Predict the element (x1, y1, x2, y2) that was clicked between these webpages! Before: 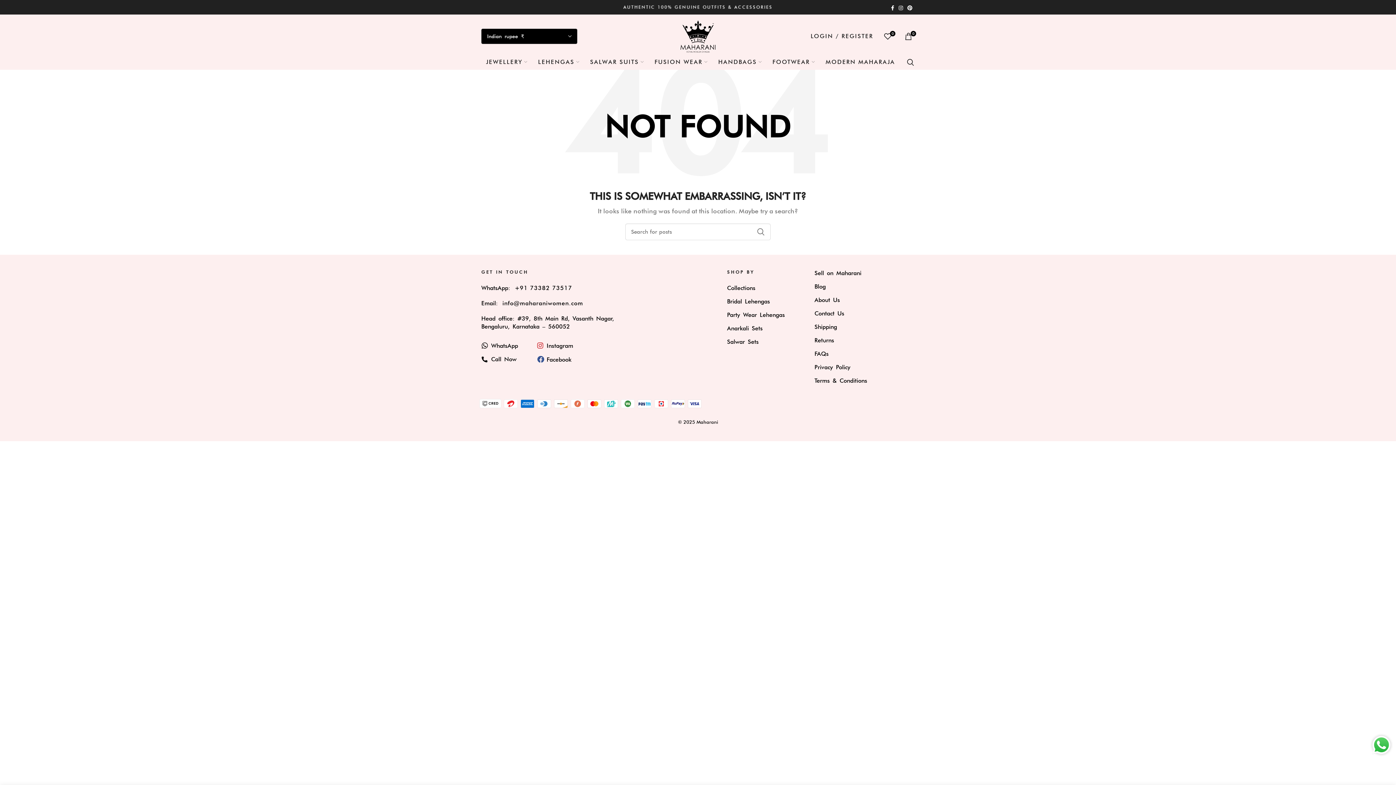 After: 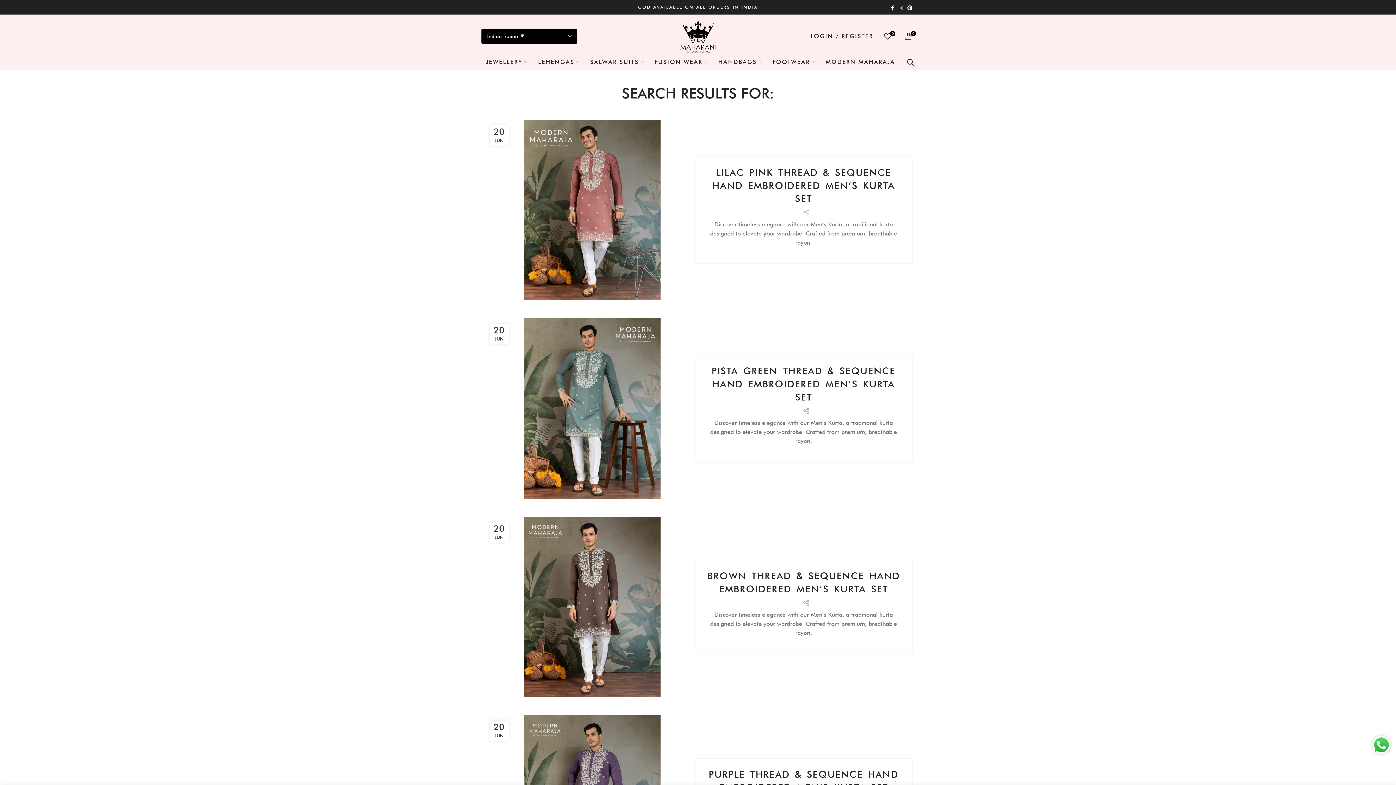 Action: bbox: (752, 223, 770, 240) label: SEARCH